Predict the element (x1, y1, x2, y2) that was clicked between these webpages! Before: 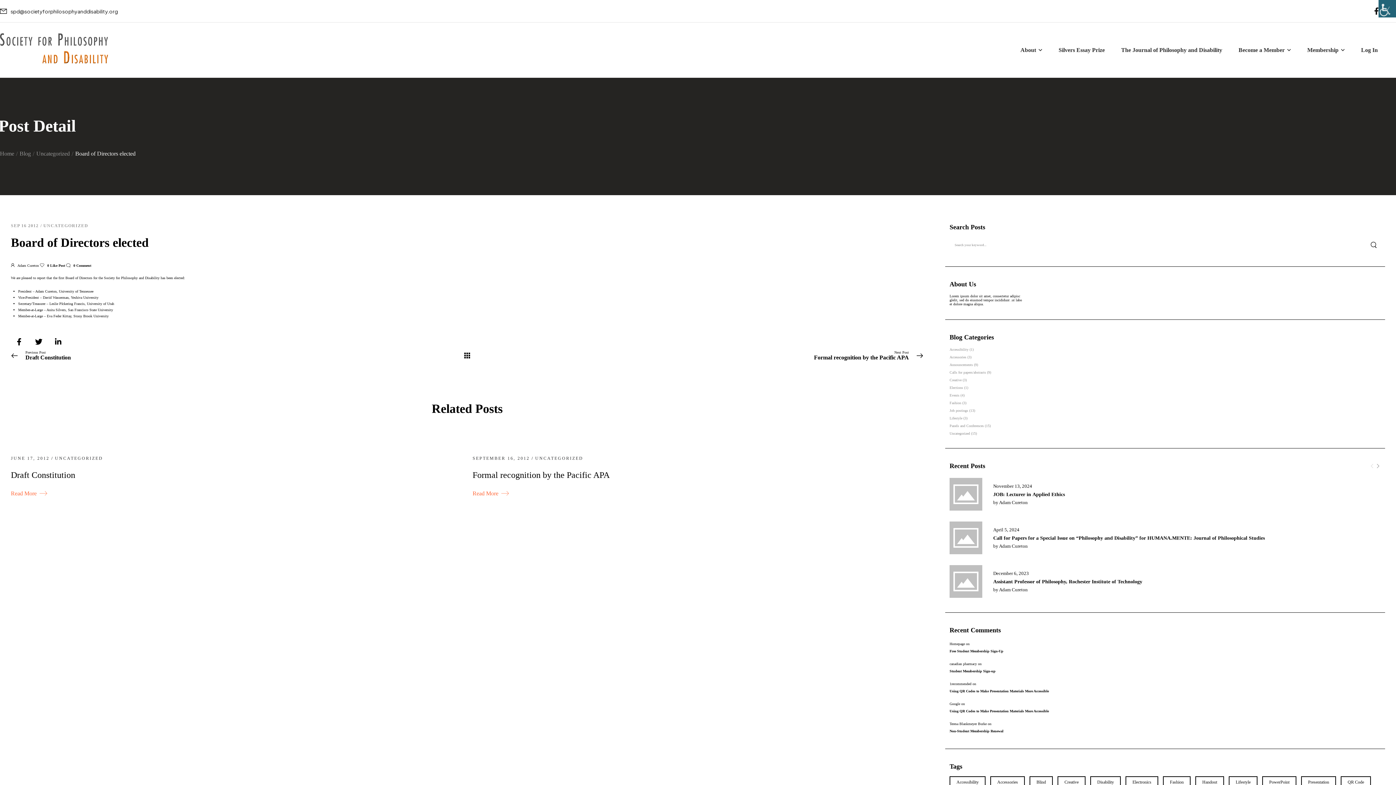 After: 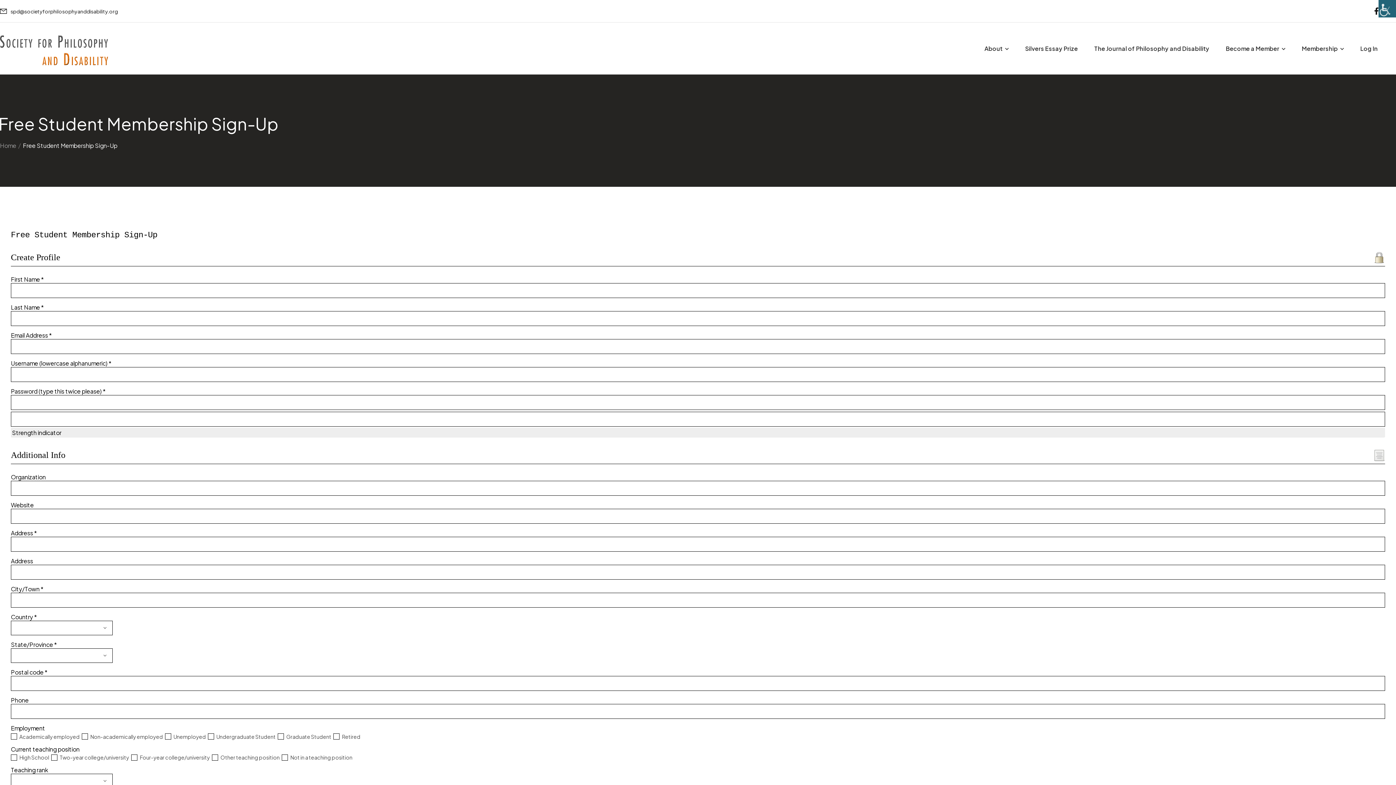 Action: label: Free Student Membership Sign-Up bbox: (949, 649, 1381, 653)